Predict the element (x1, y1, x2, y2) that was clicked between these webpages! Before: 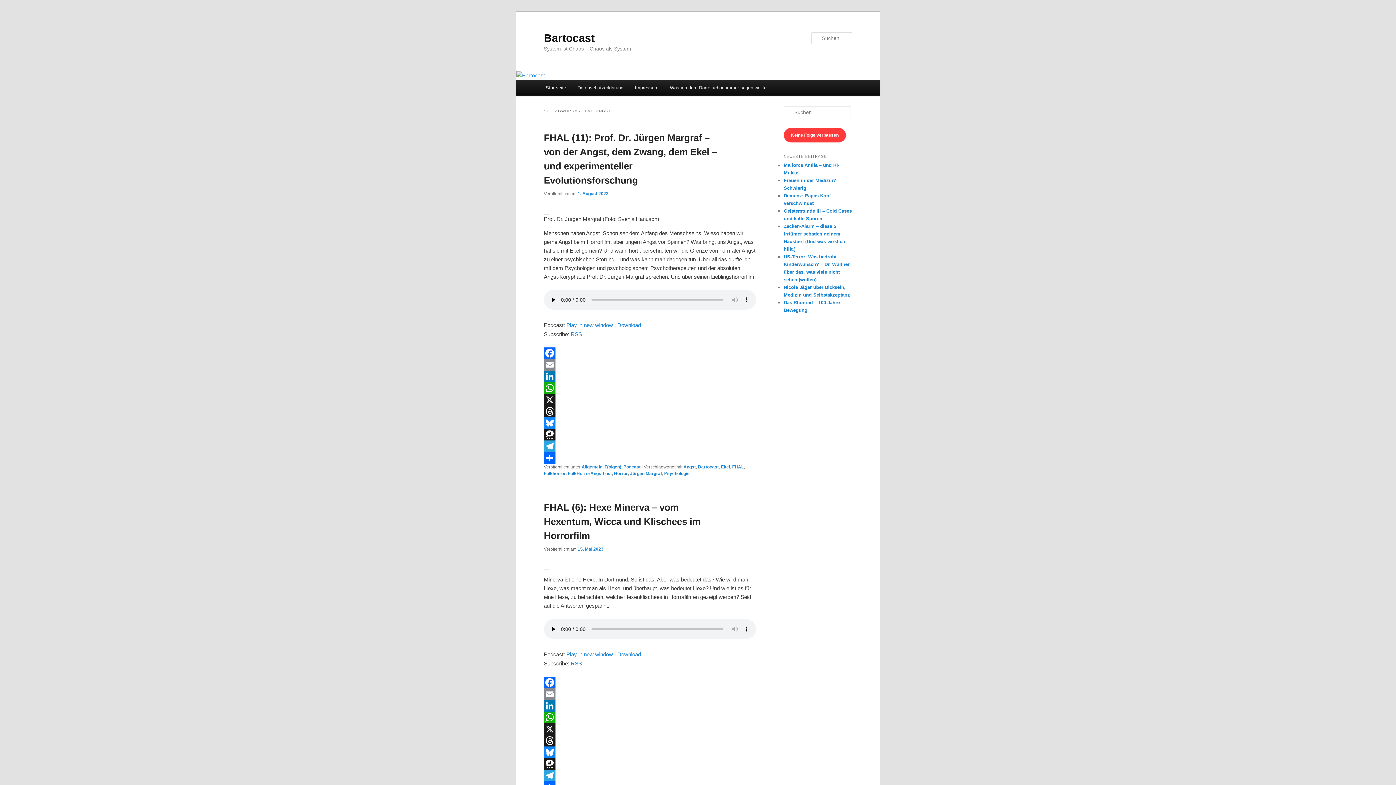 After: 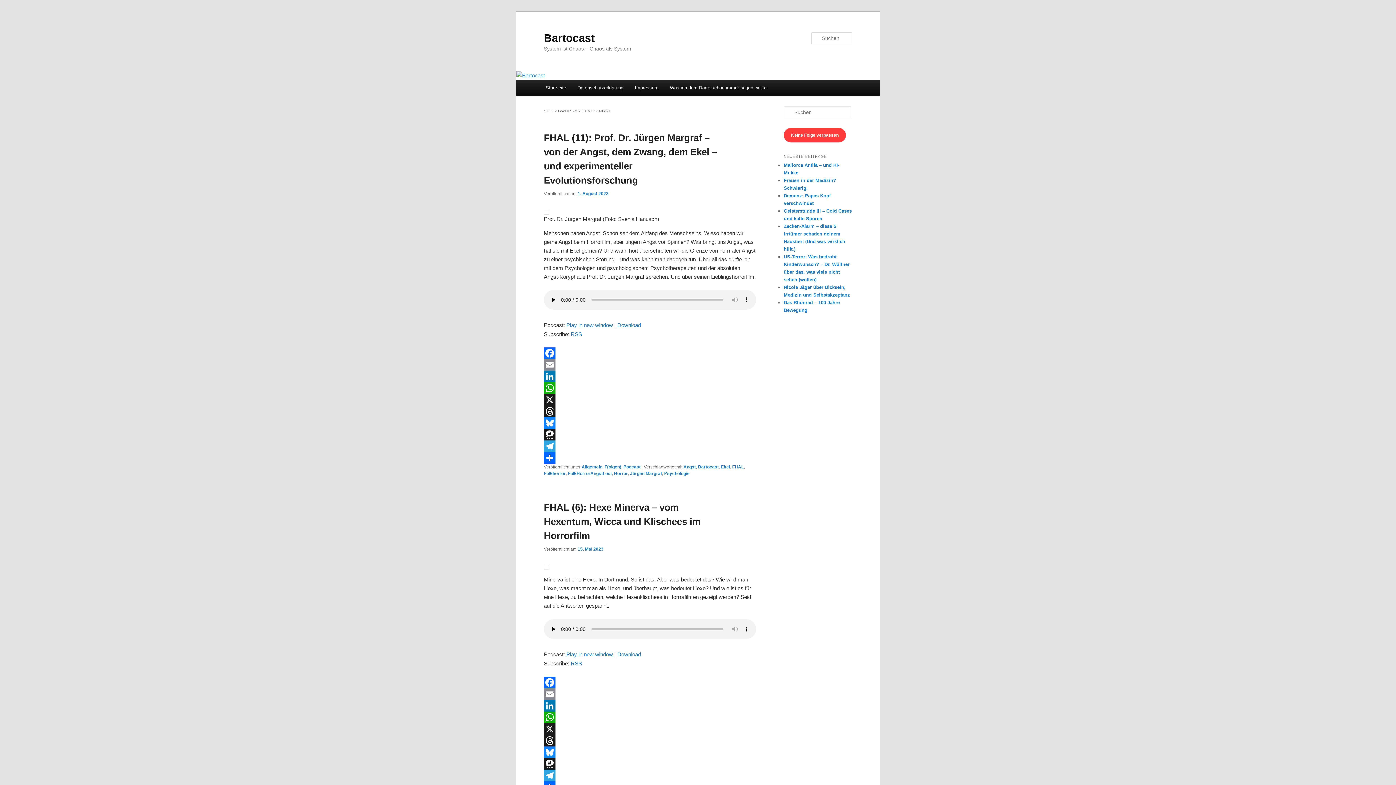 Action: label: Play in new window bbox: (566, 651, 613, 657)